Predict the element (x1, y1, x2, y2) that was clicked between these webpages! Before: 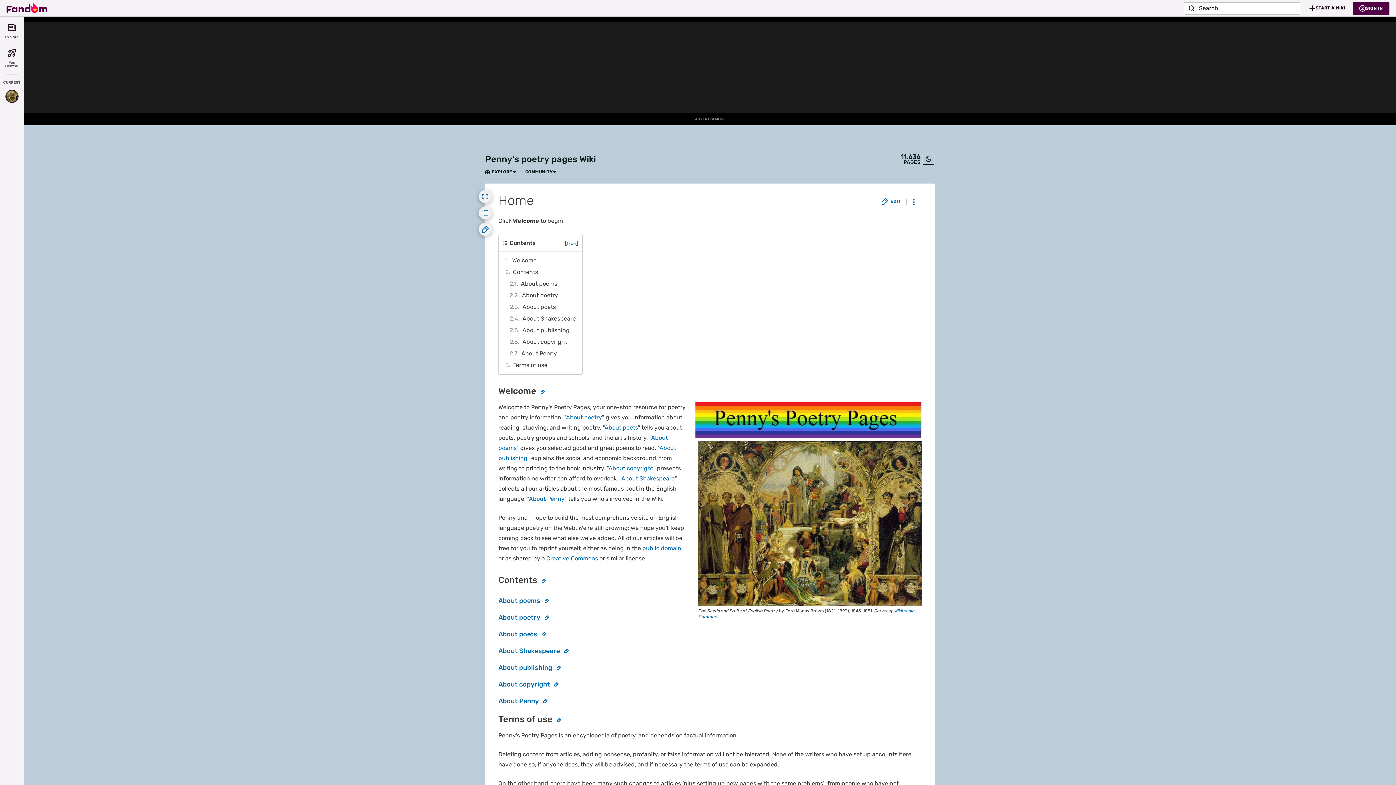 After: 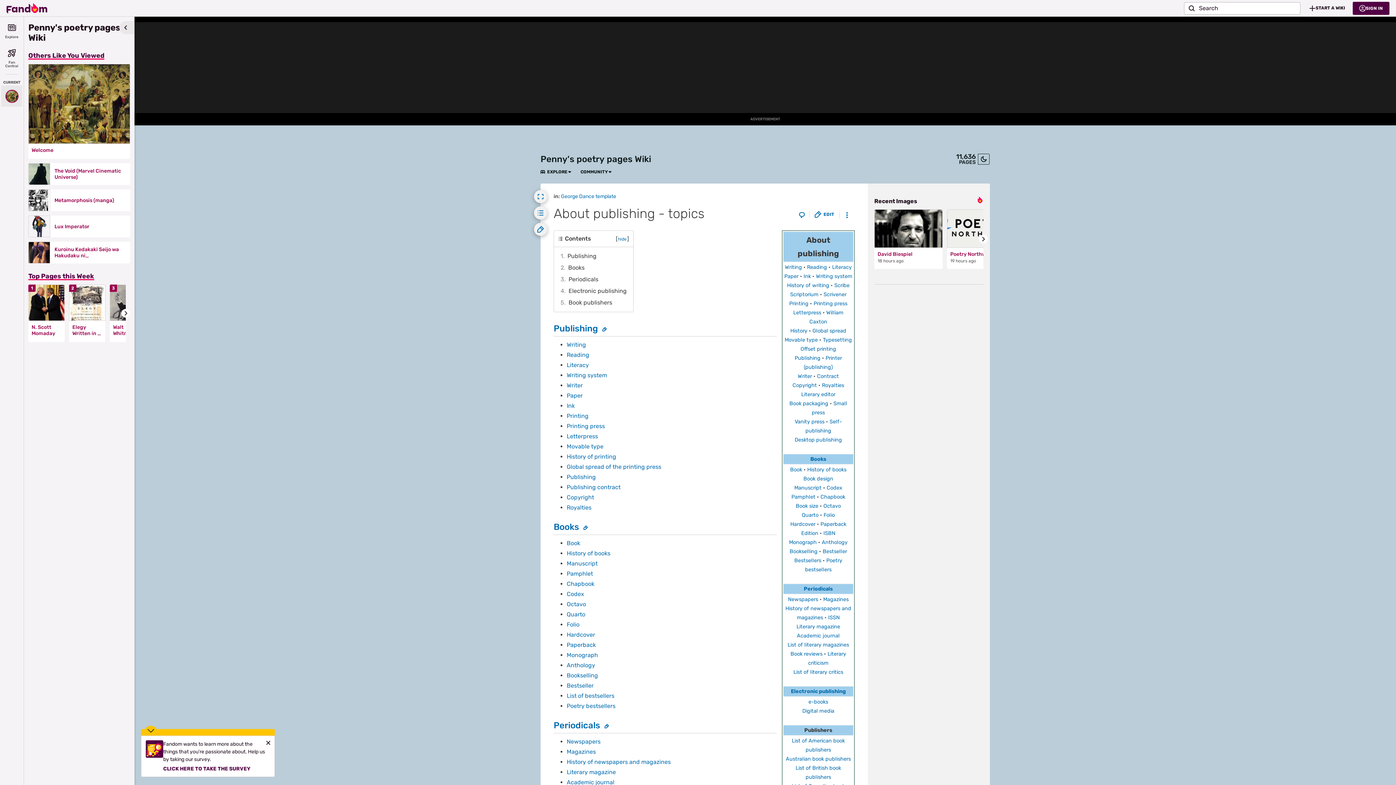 Action: bbox: (498, 664, 552, 672) label: About publishing